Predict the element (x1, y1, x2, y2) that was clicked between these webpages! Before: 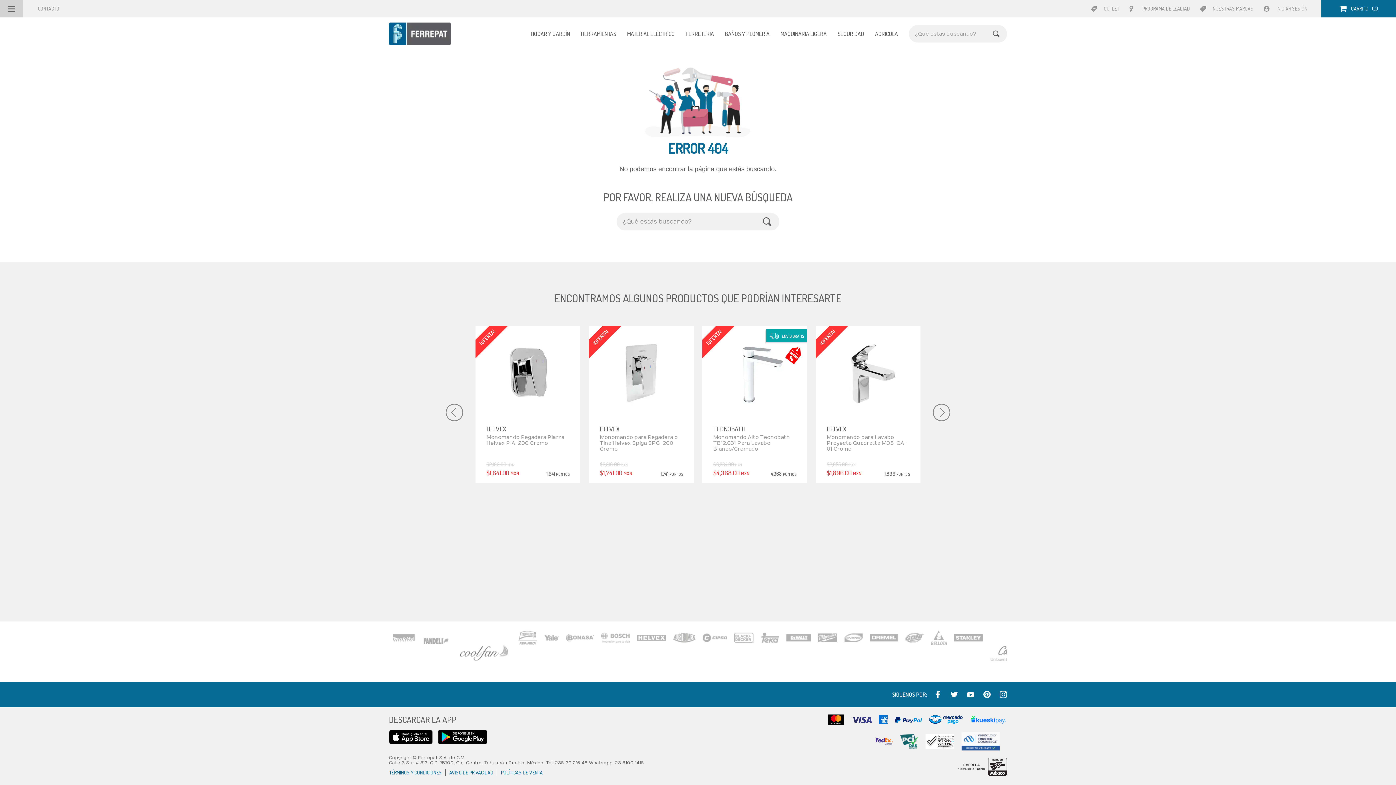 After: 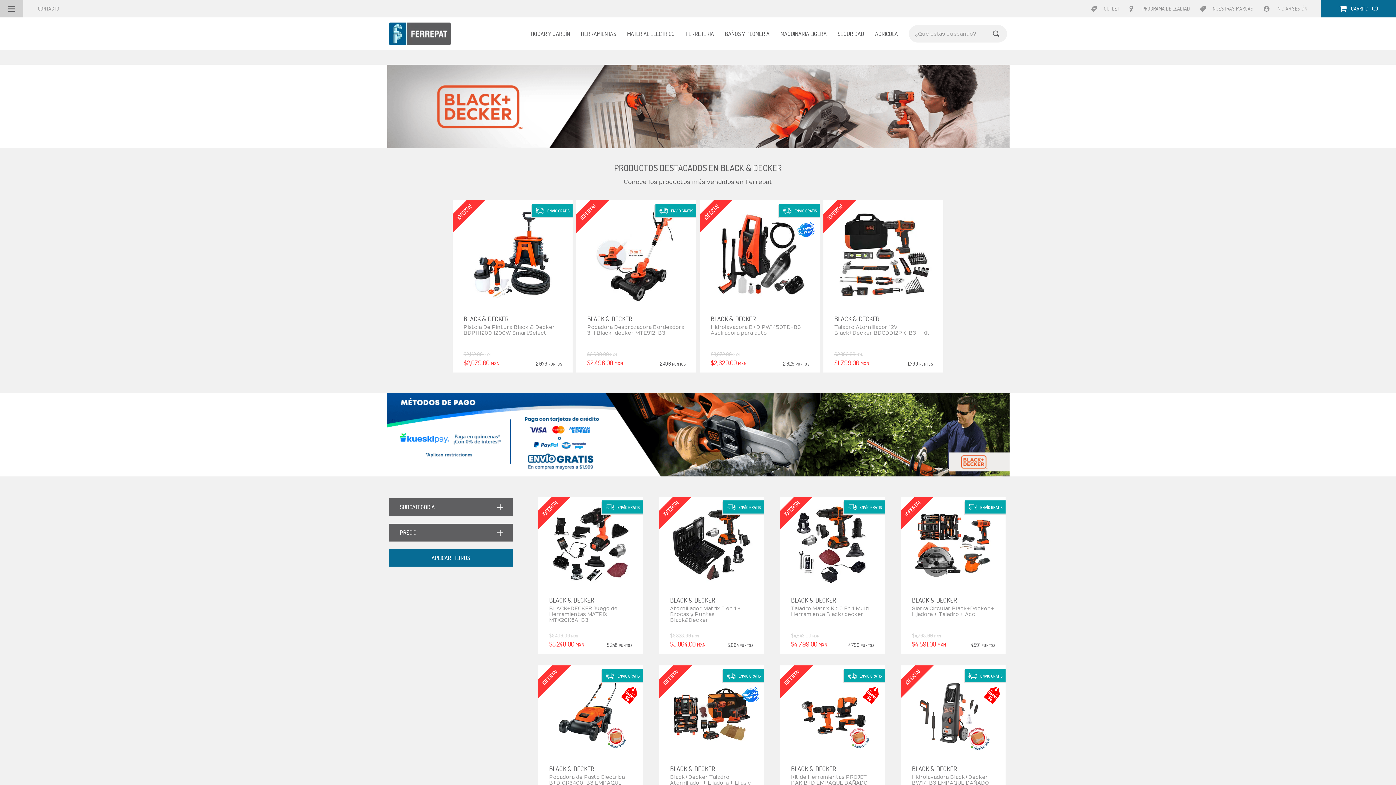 Action: bbox: (814, 630, 833, 645)